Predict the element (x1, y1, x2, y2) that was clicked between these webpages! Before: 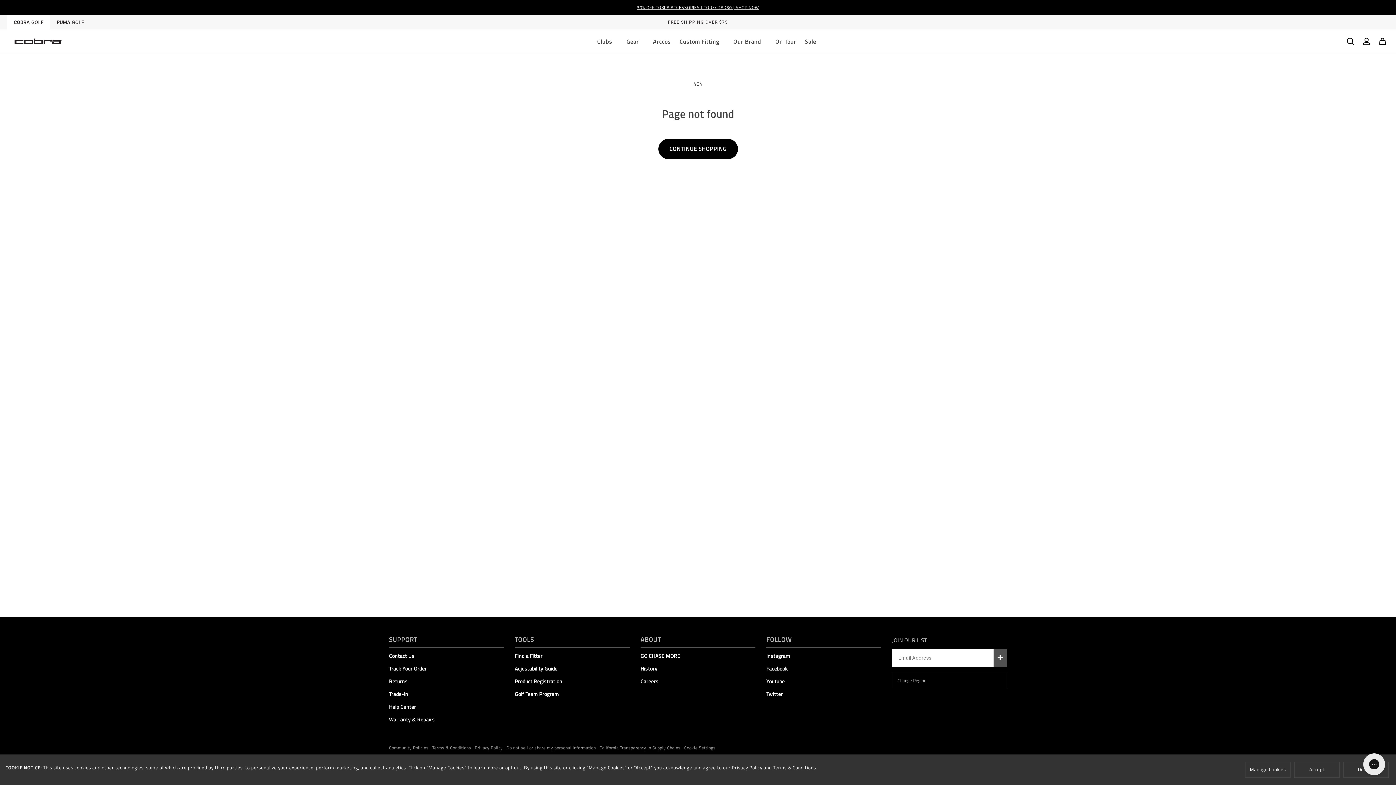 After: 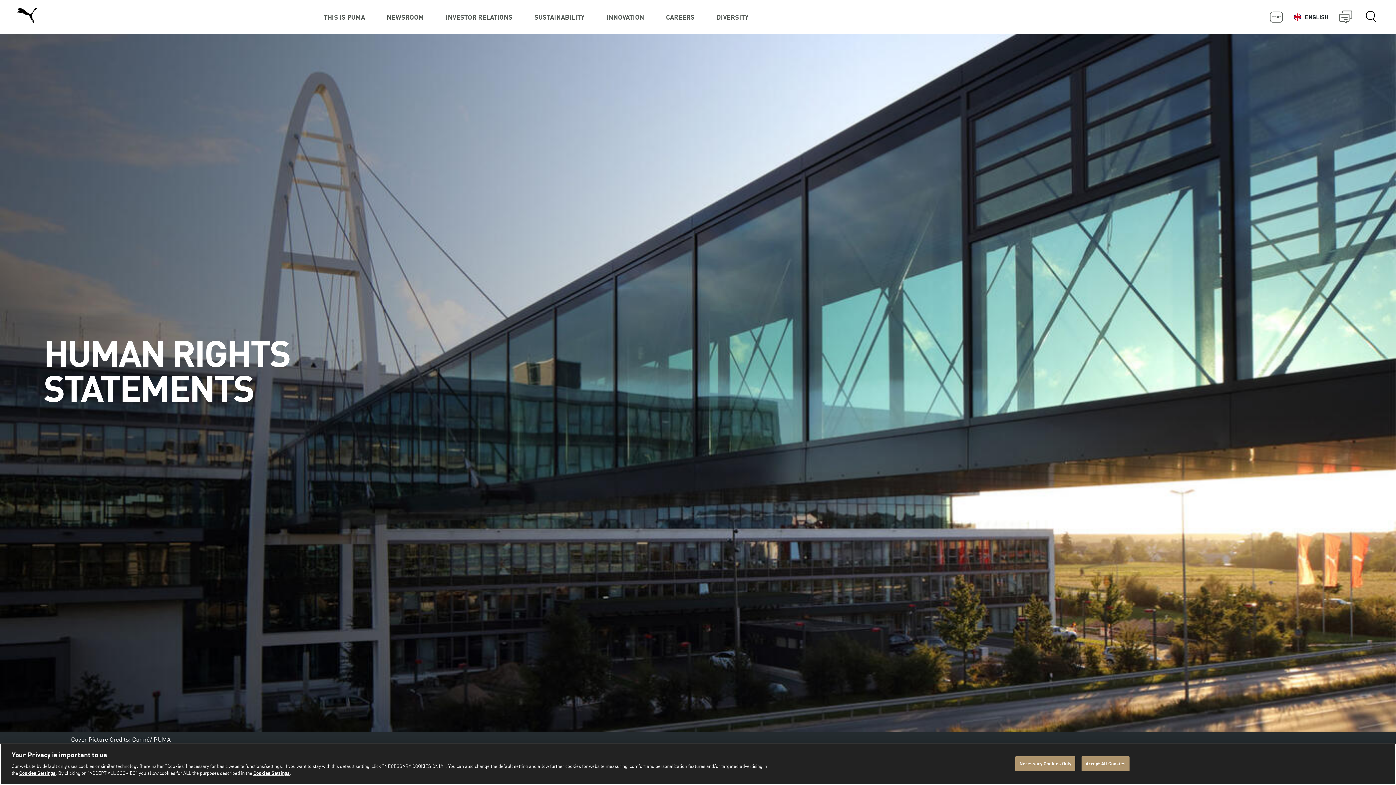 Action: label: https://about.puma.com/en/sustainability/social/human-rights-statements bbox: (599, 744, 680, 752)